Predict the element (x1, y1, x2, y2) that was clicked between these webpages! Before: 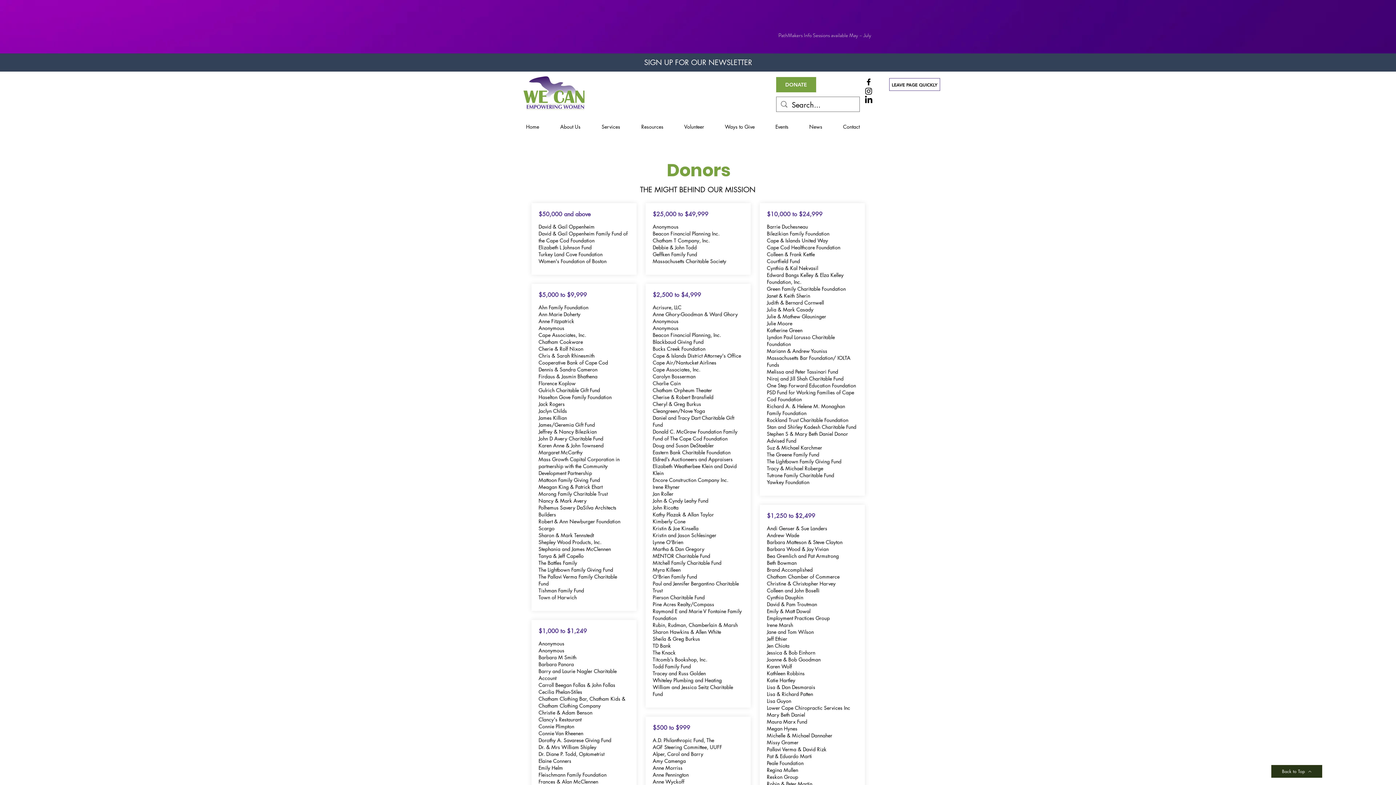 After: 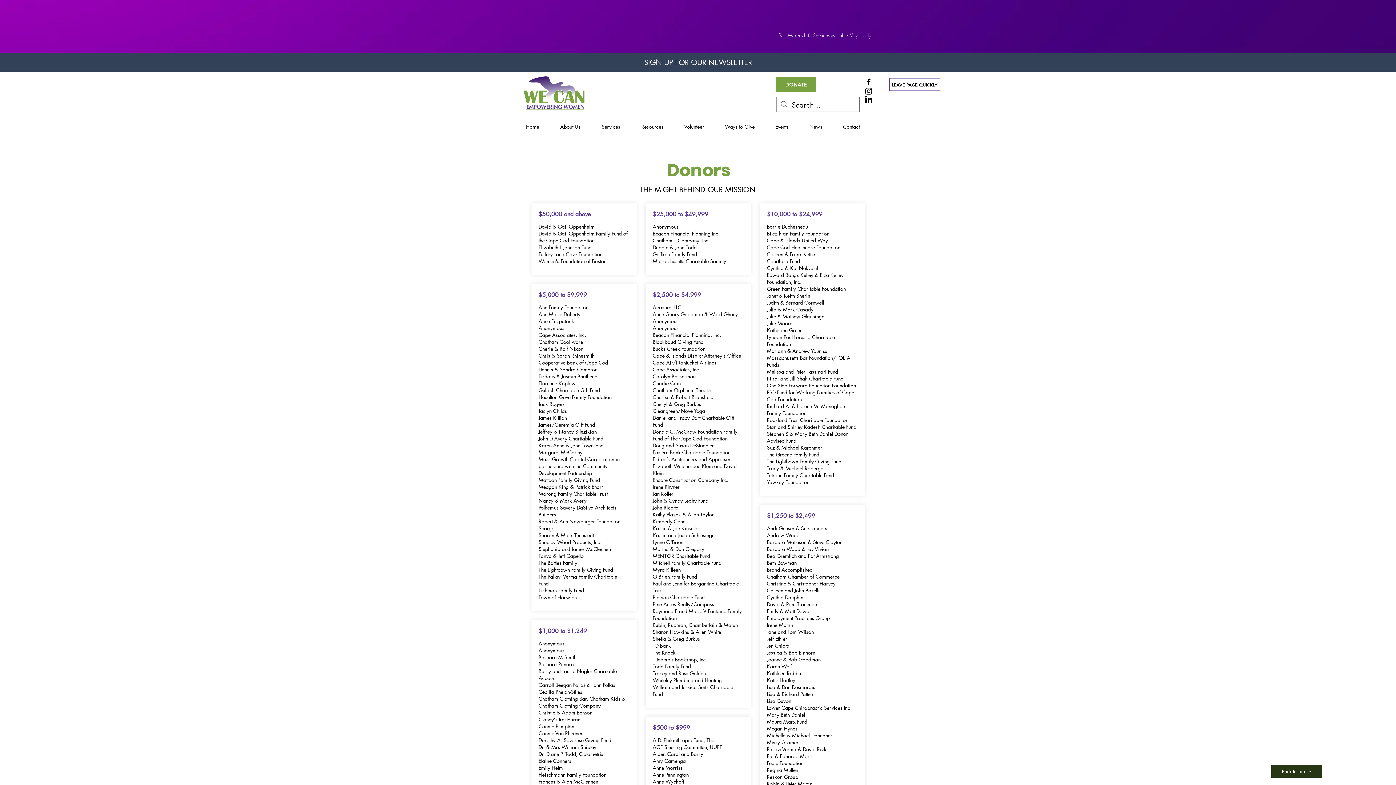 Action: label: Facebook logo bbox: (864, 77, 873, 86)